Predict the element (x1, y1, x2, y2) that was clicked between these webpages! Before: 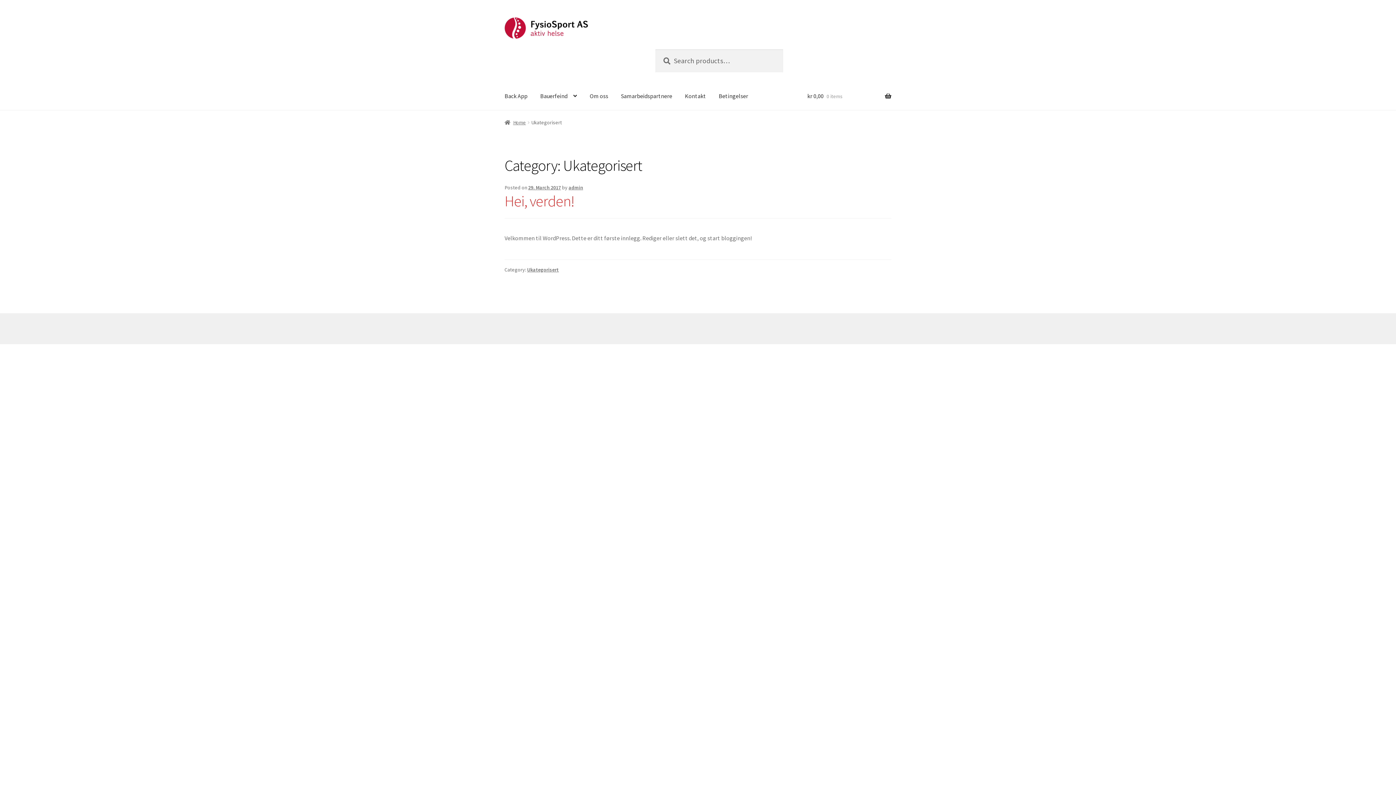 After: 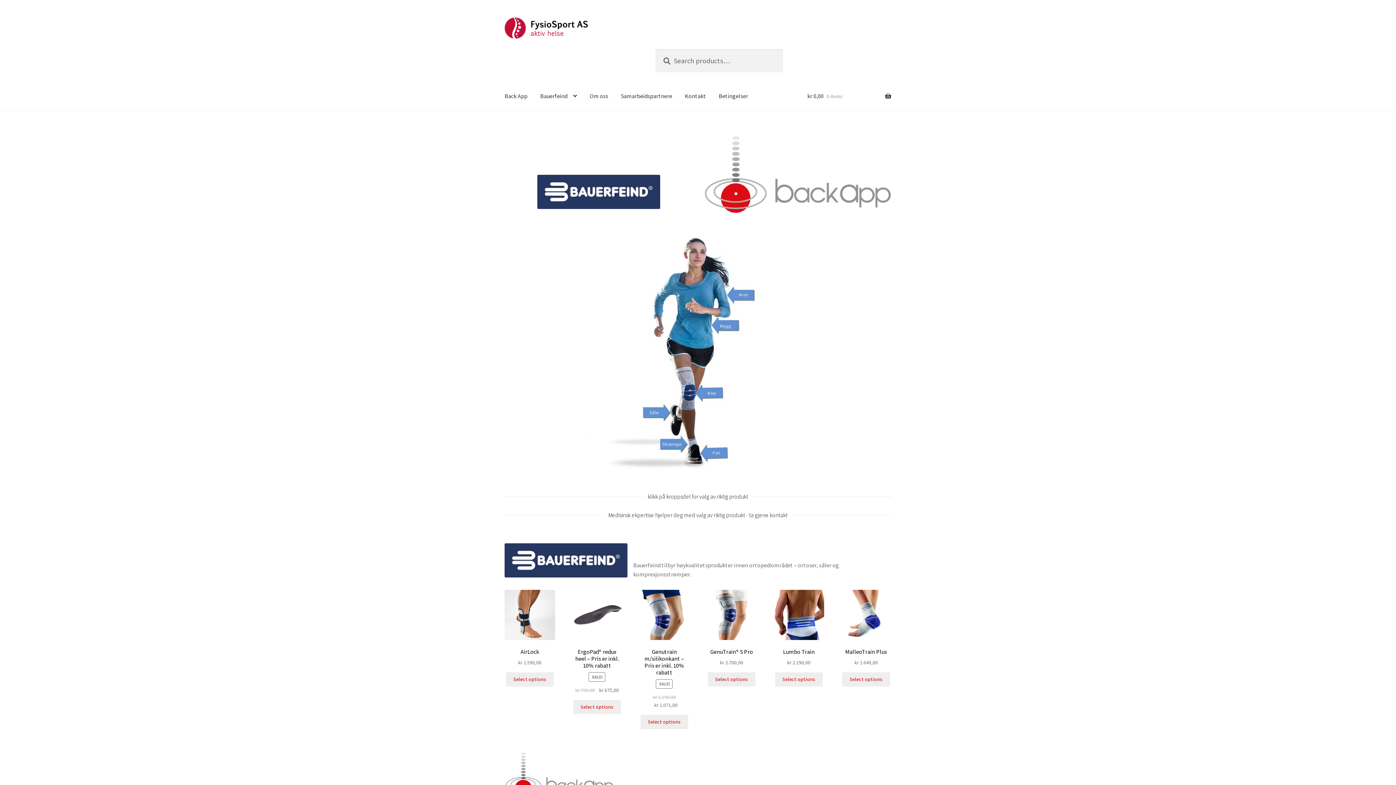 Action: label: Home bbox: (504, 119, 526, 125)